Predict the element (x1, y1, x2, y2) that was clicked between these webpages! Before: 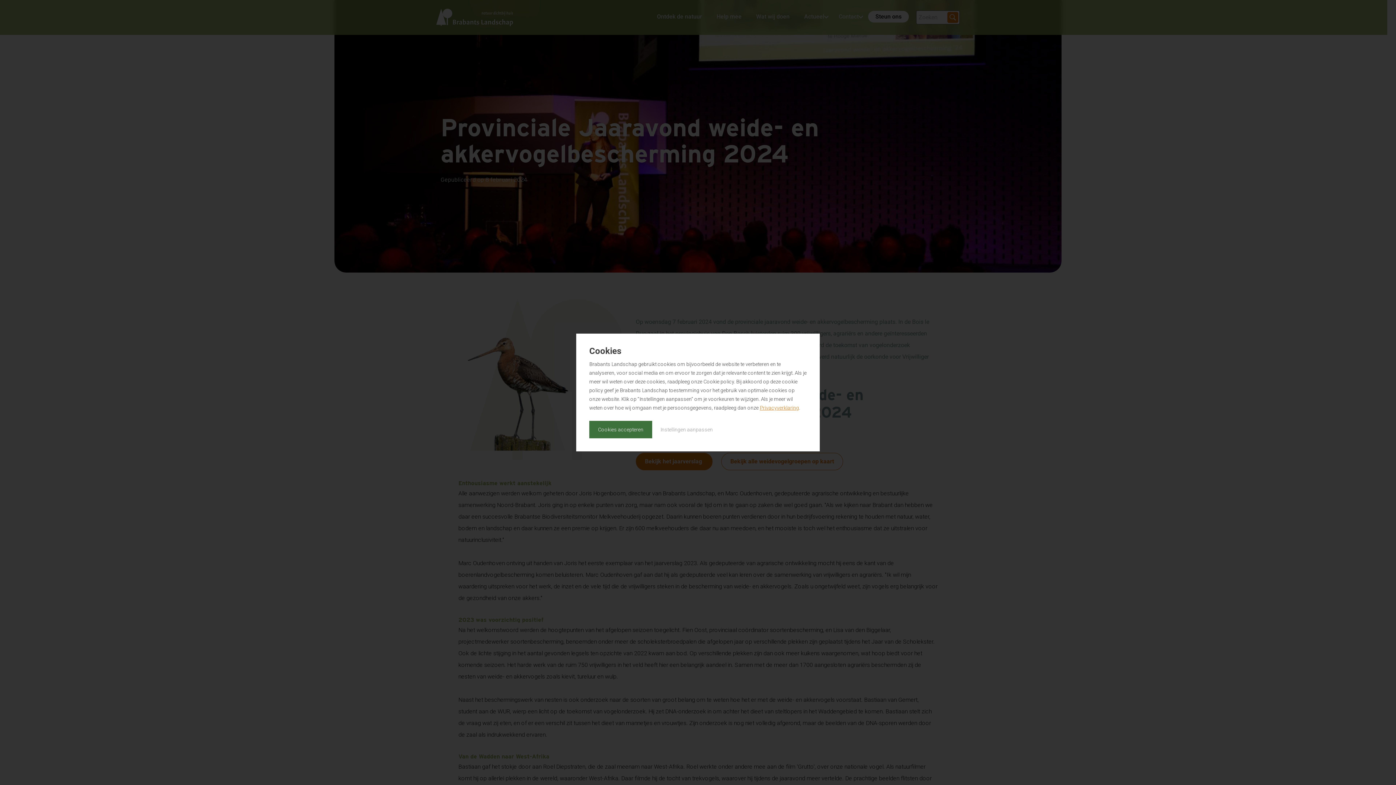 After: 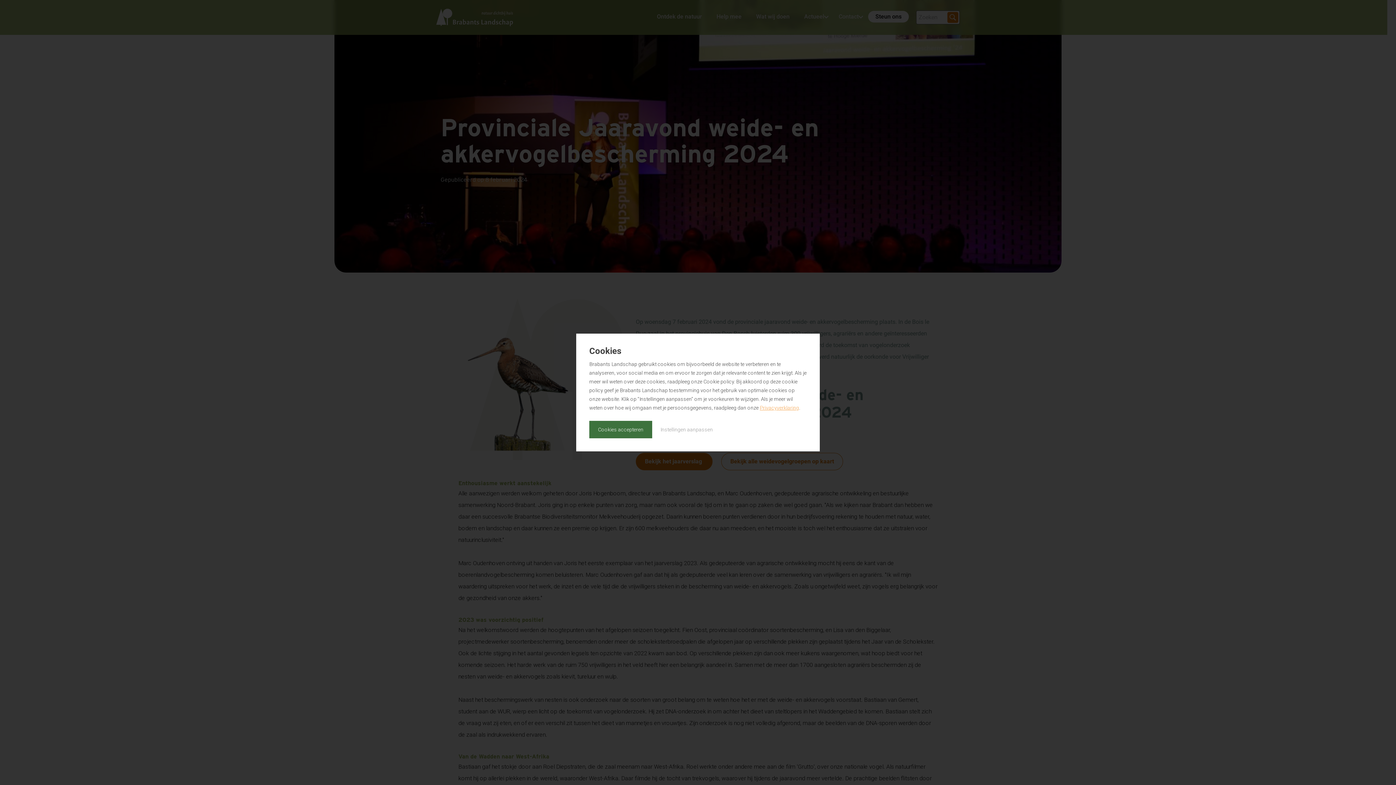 Action: label: Privacyverklaring bbox: (760, 405, 799, 410)